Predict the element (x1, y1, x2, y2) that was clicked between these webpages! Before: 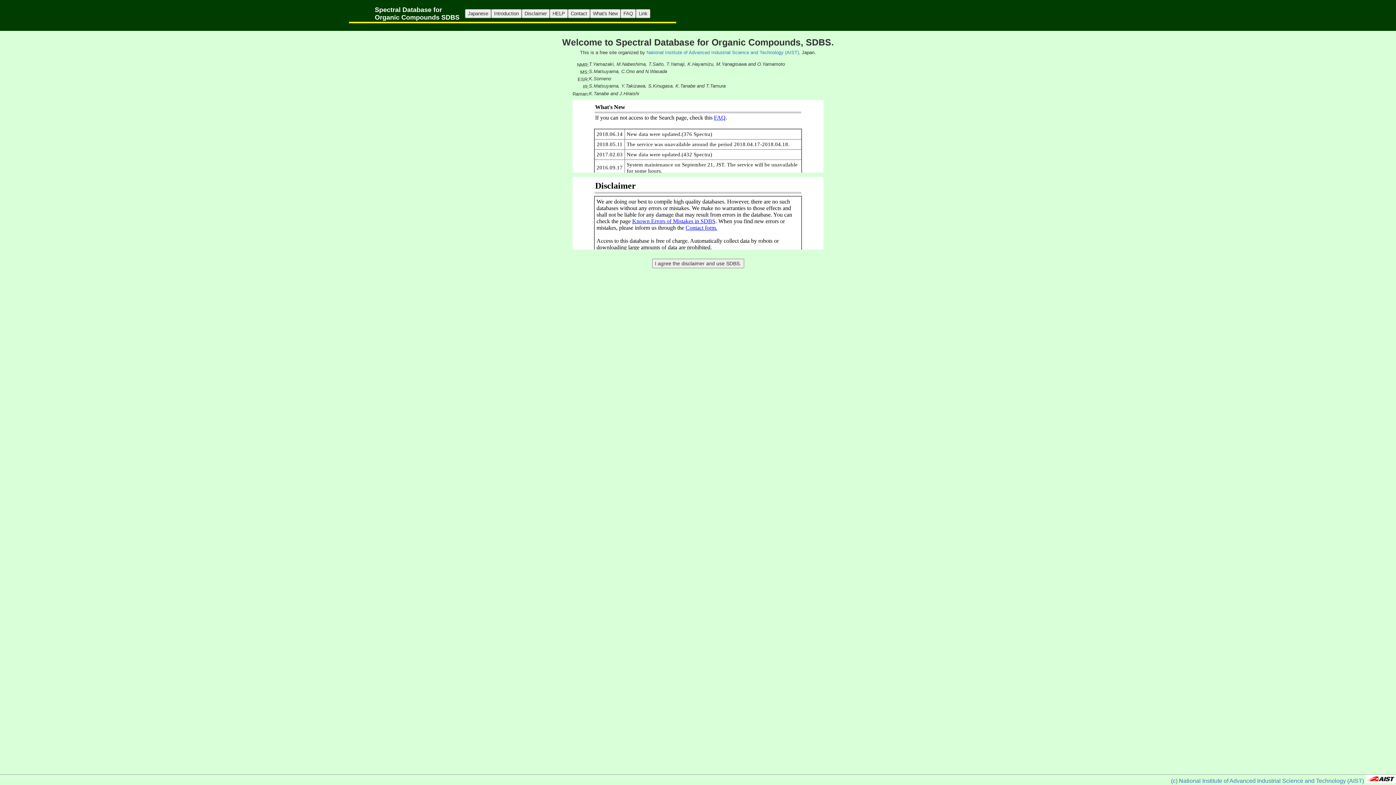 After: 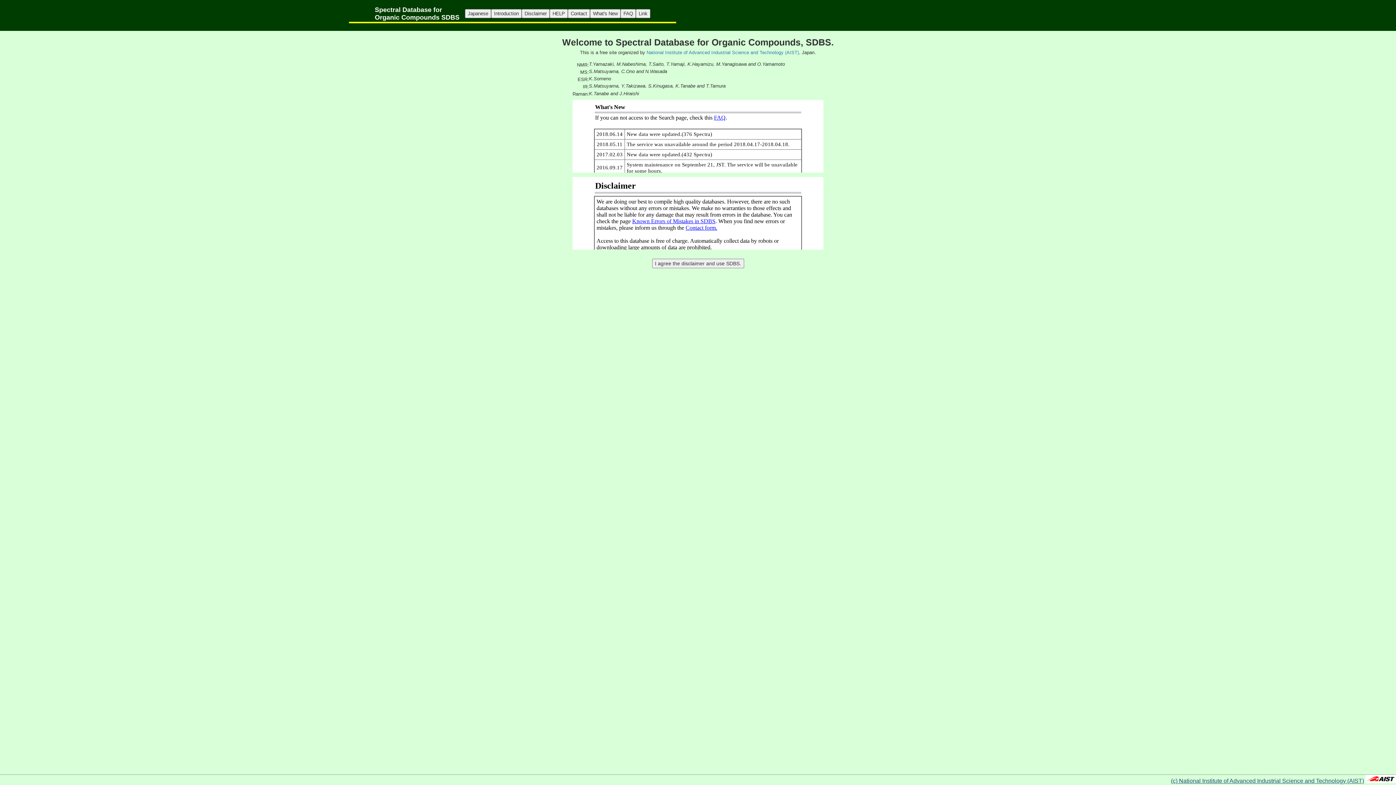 Action: label: (c) National Institute of Advanced Industrial Science and Technology (AIST) bbox: (1171, 778, 1364, 784)